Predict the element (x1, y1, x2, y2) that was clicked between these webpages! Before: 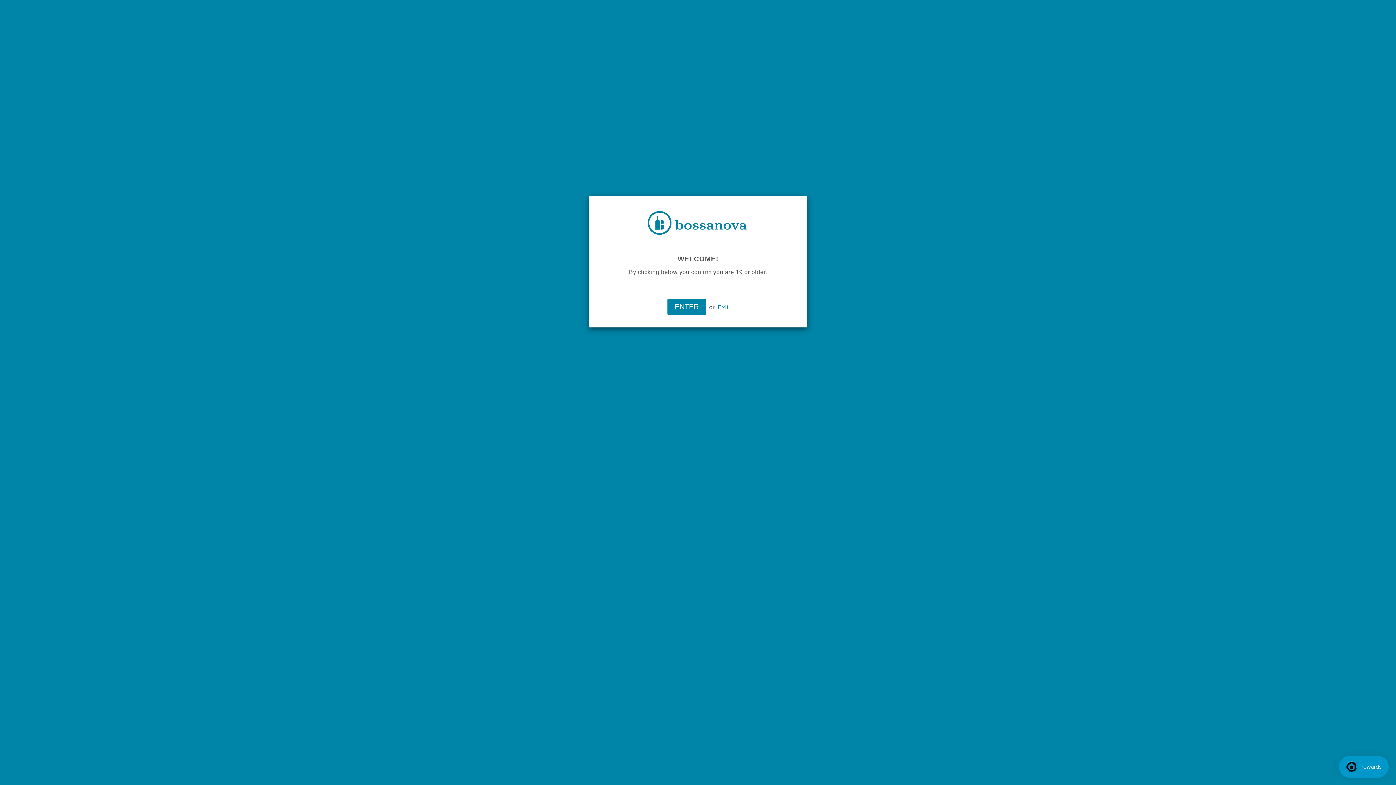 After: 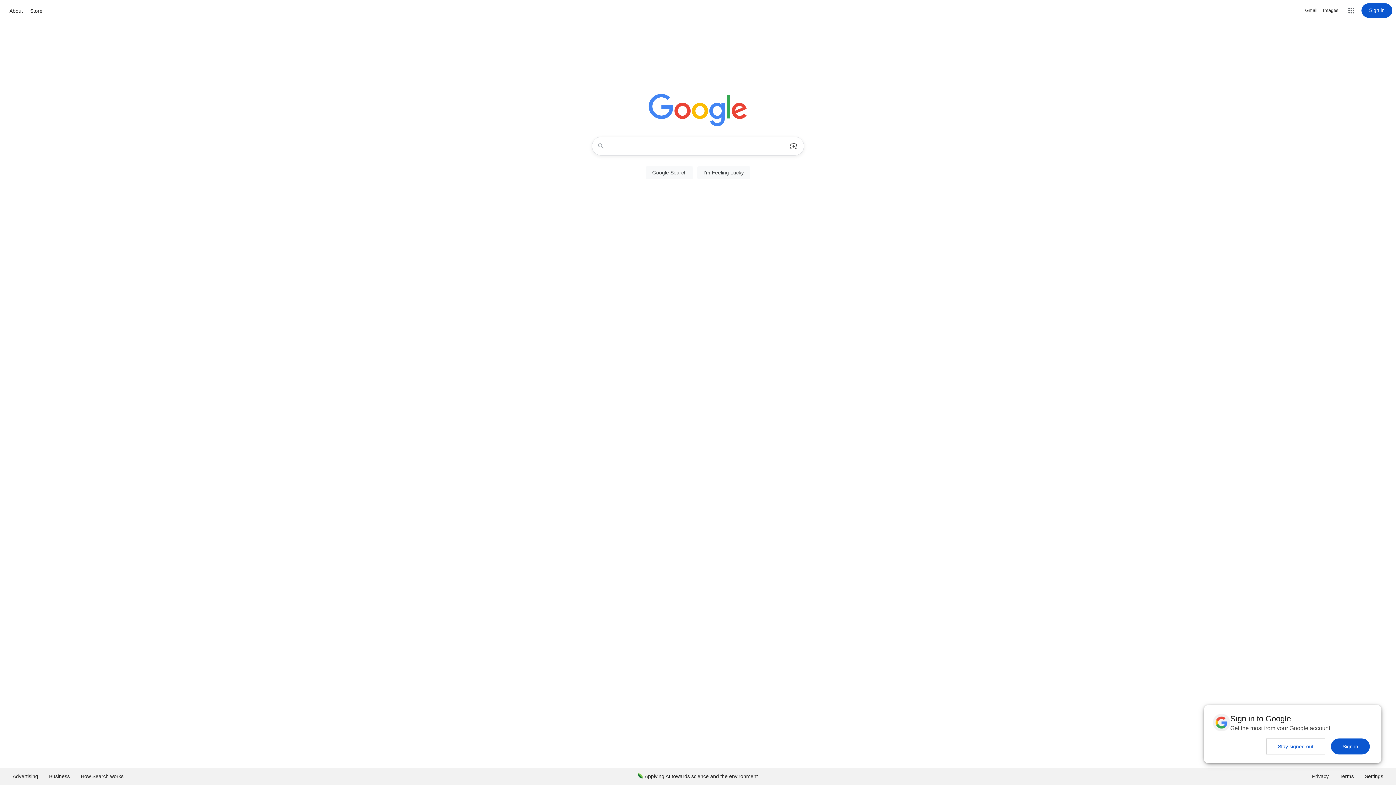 Action: bbox: (718, 304, 728, 310) label: Exit